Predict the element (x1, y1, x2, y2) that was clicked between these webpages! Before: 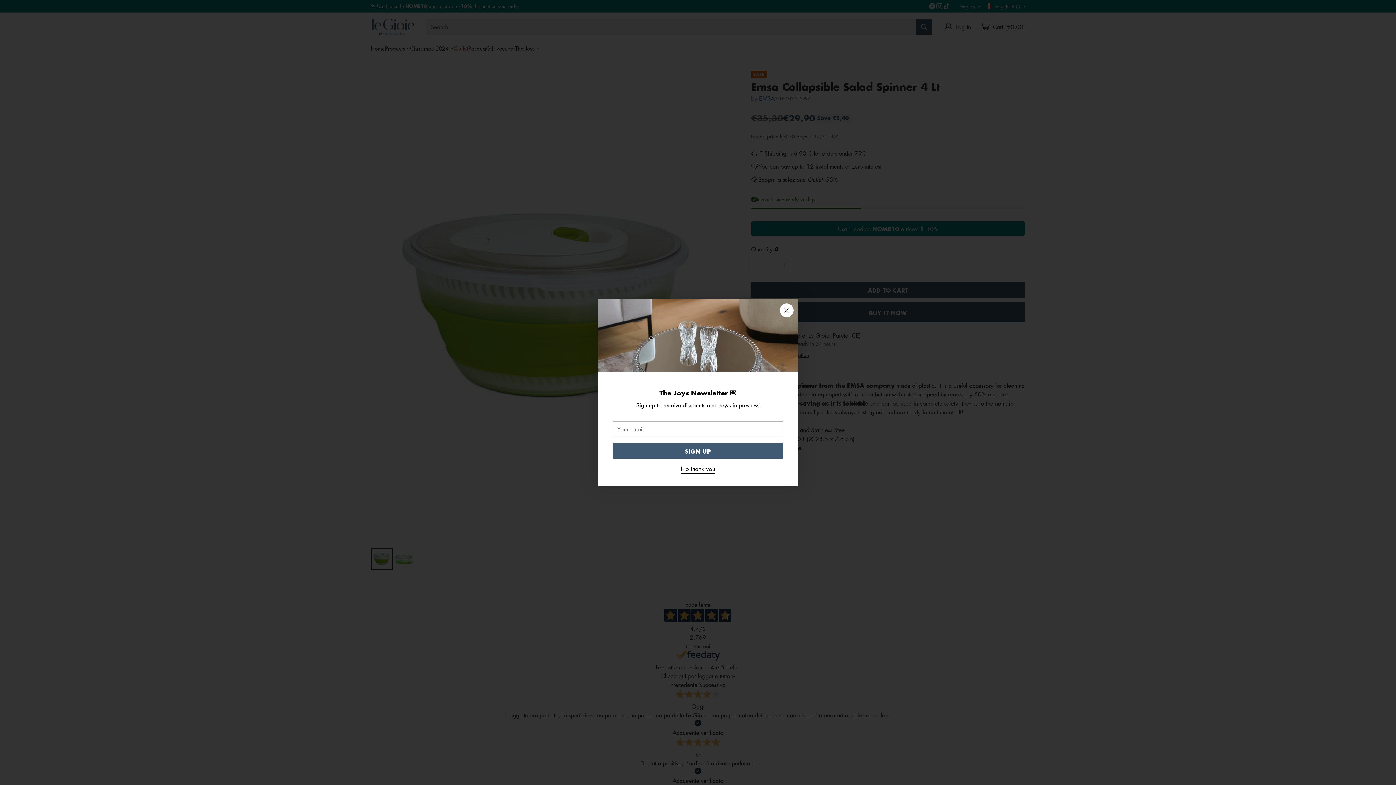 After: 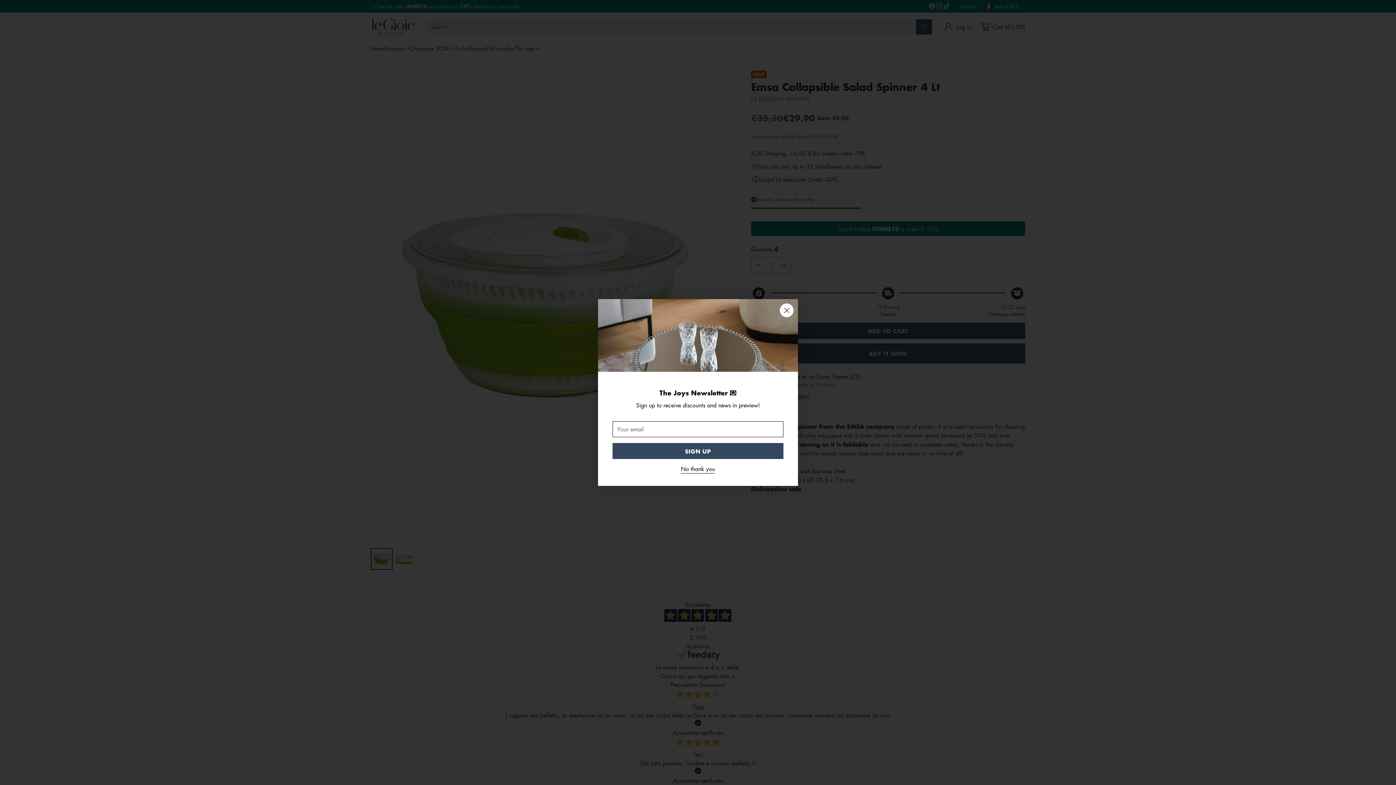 Action: label: SIGN UP bbox: (612, 443, 783, 459)